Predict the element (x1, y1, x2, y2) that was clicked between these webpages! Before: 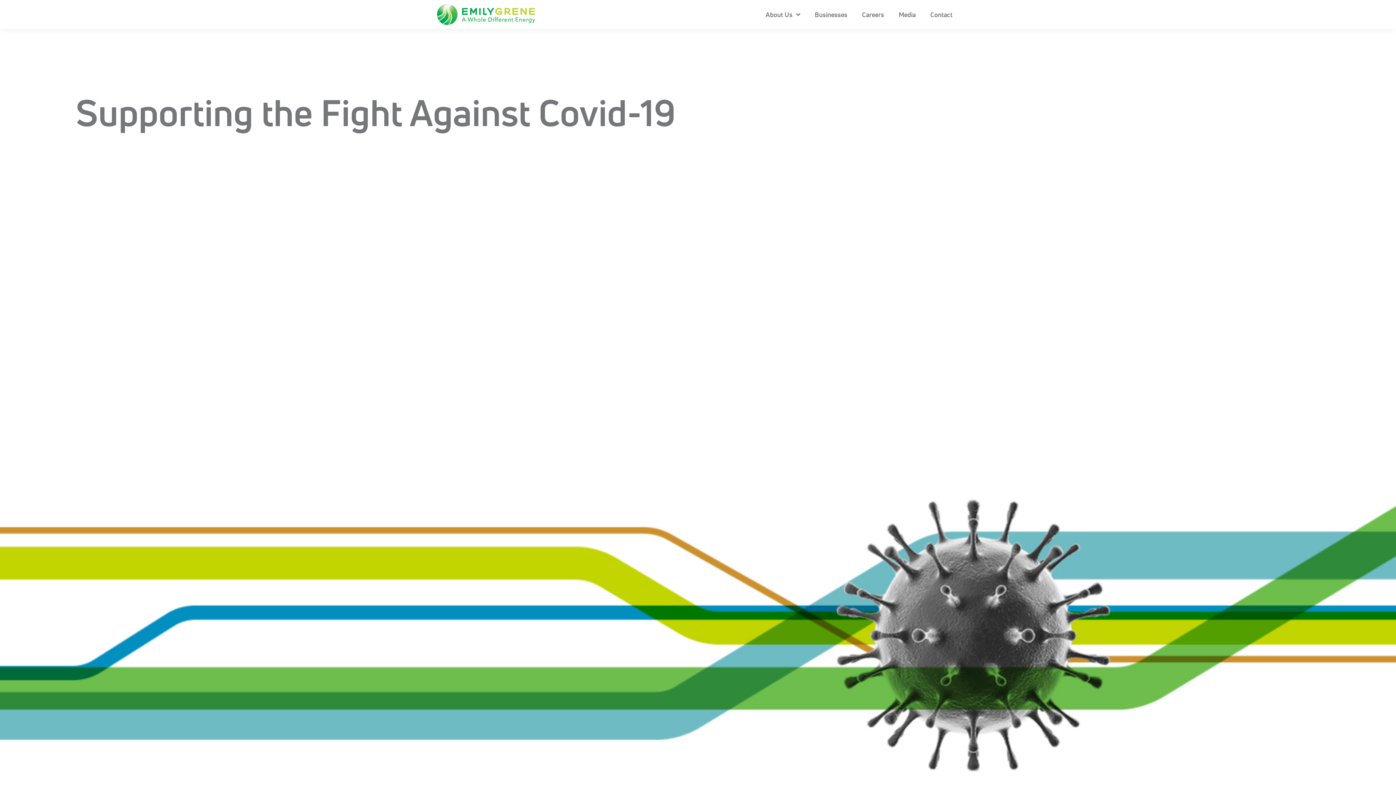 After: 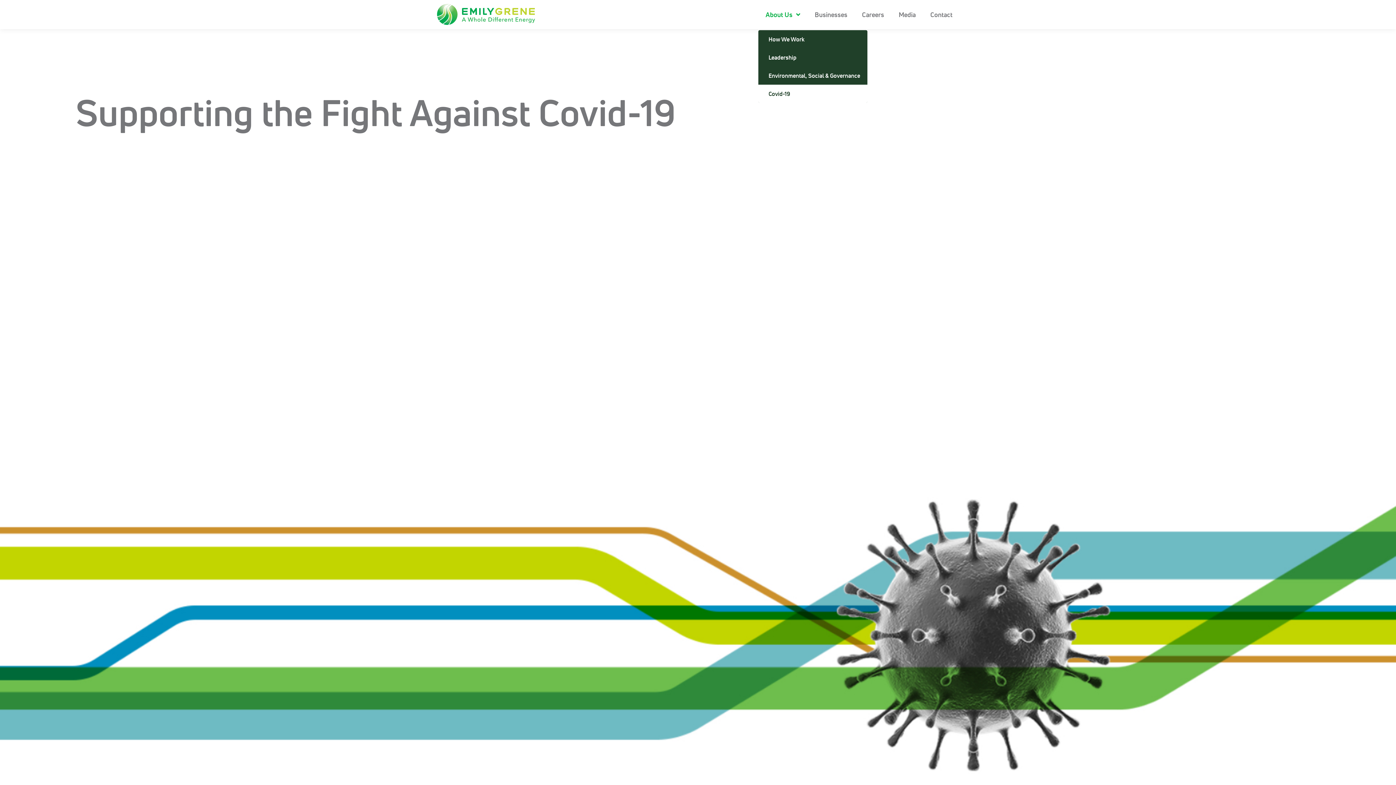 Action: label: About Us bbox: (758, 6, 807, 22)